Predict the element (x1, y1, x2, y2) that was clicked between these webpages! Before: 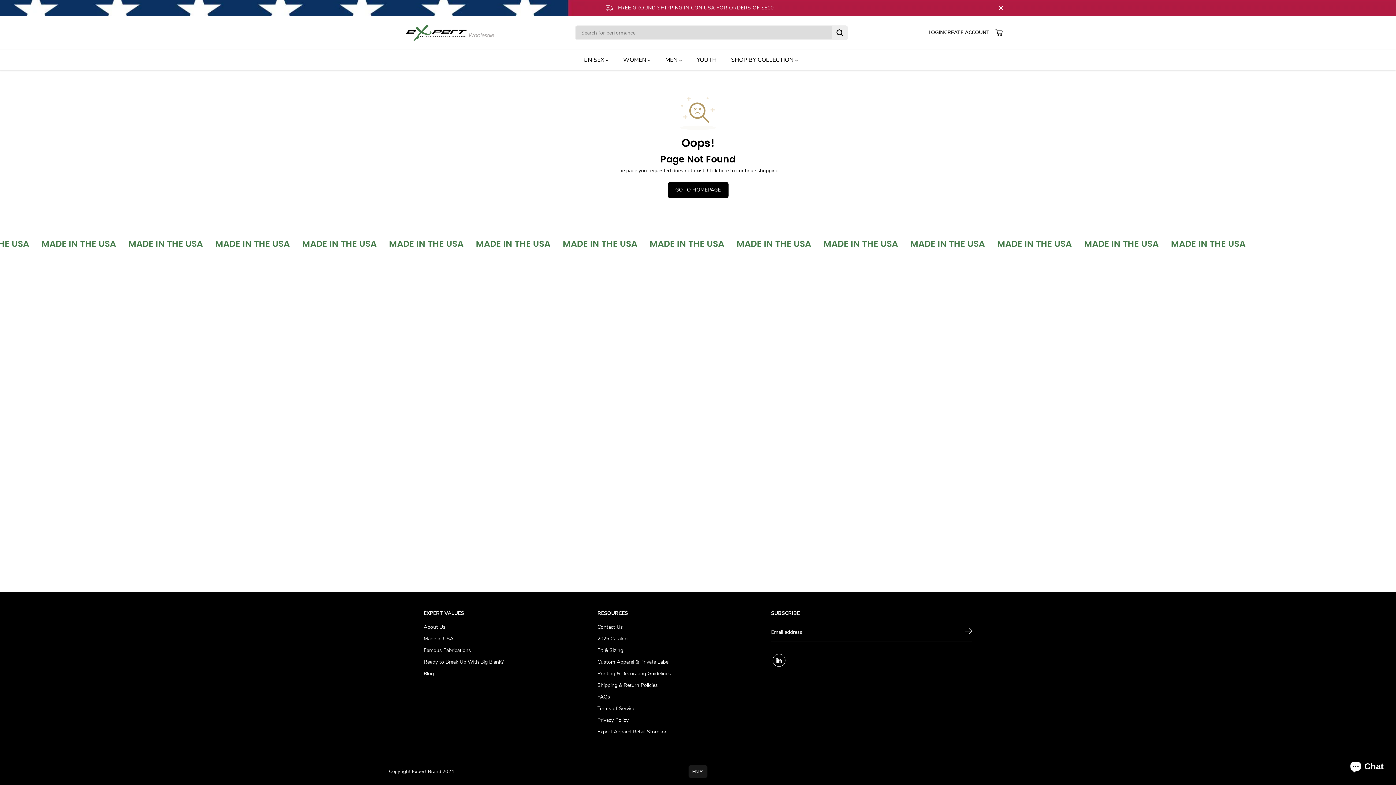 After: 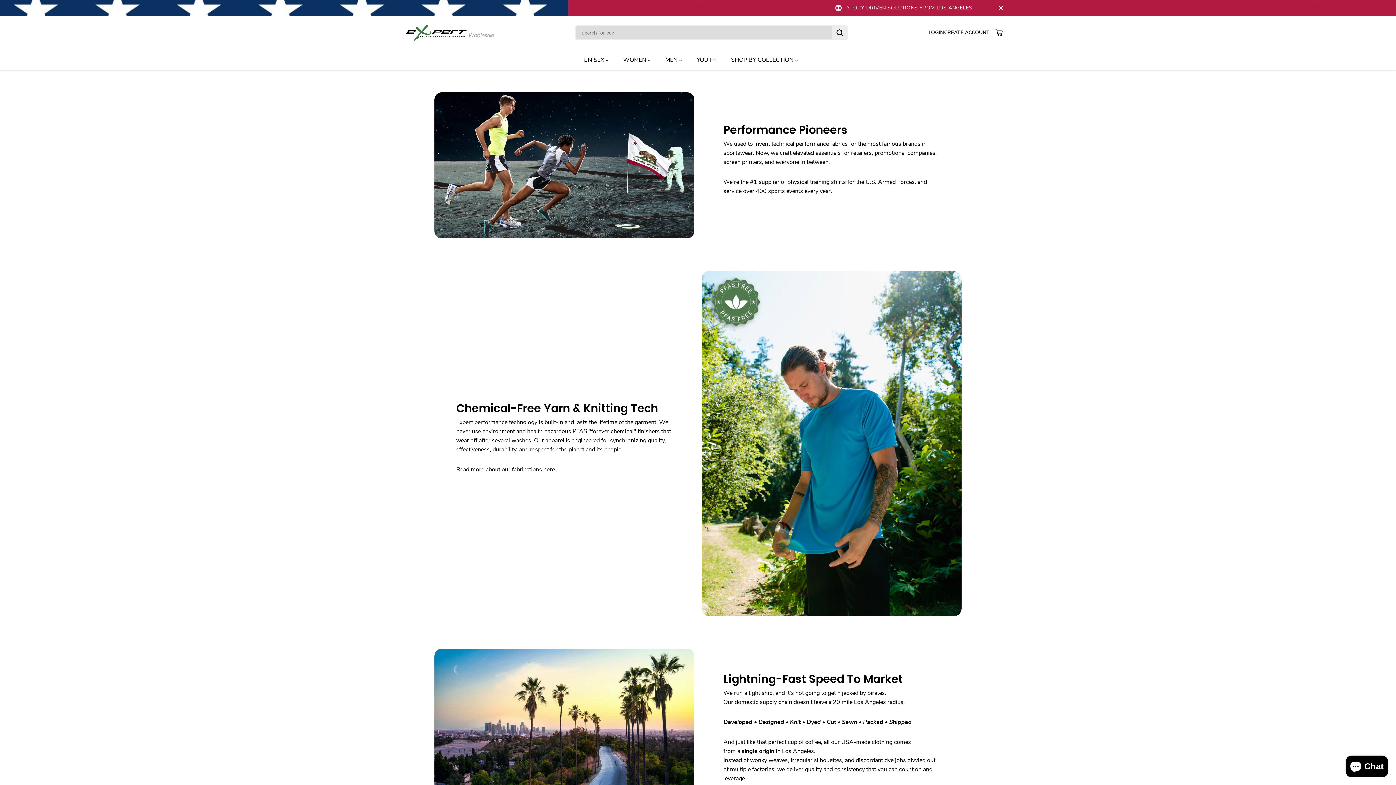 Action: bbox: (423, 658, 503, 666) label: Ready to Break Up With Big Blank?